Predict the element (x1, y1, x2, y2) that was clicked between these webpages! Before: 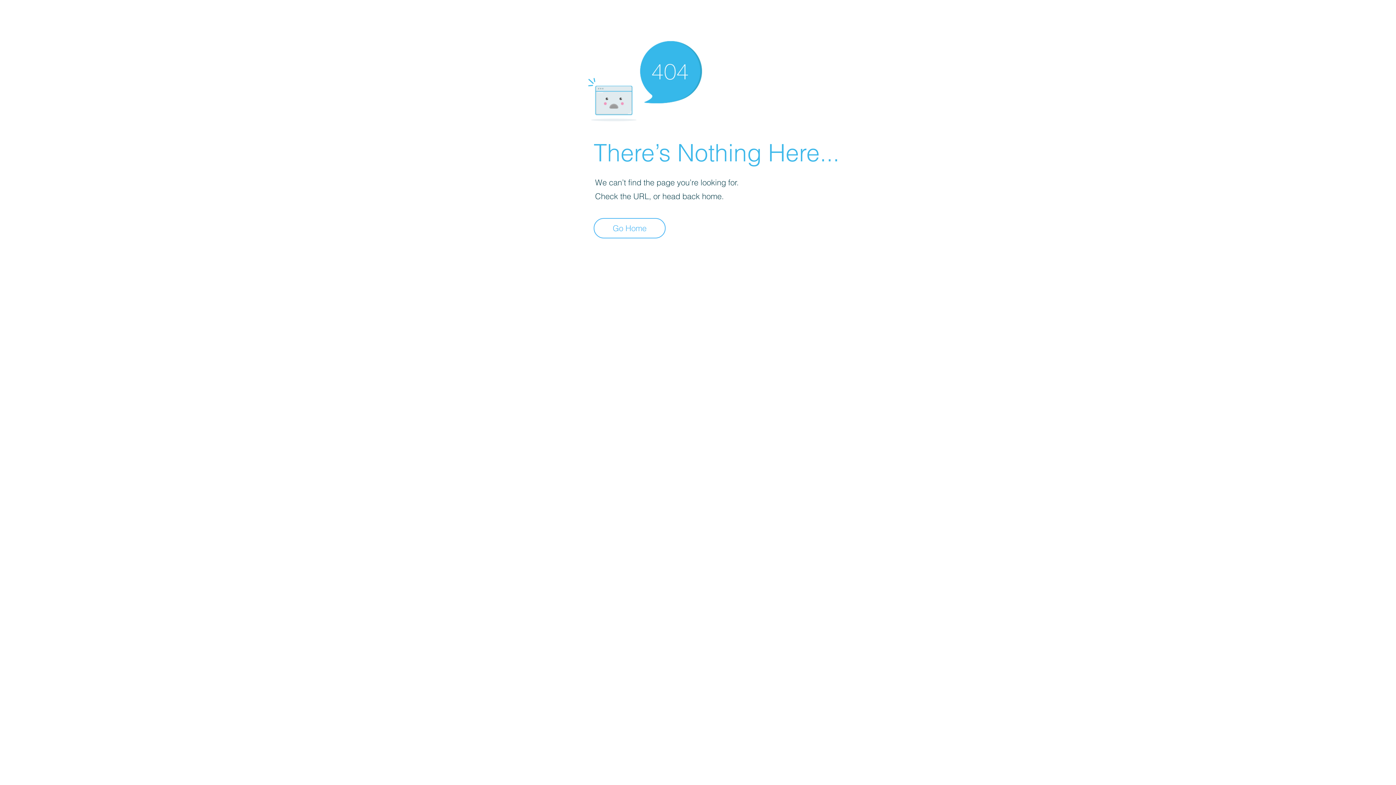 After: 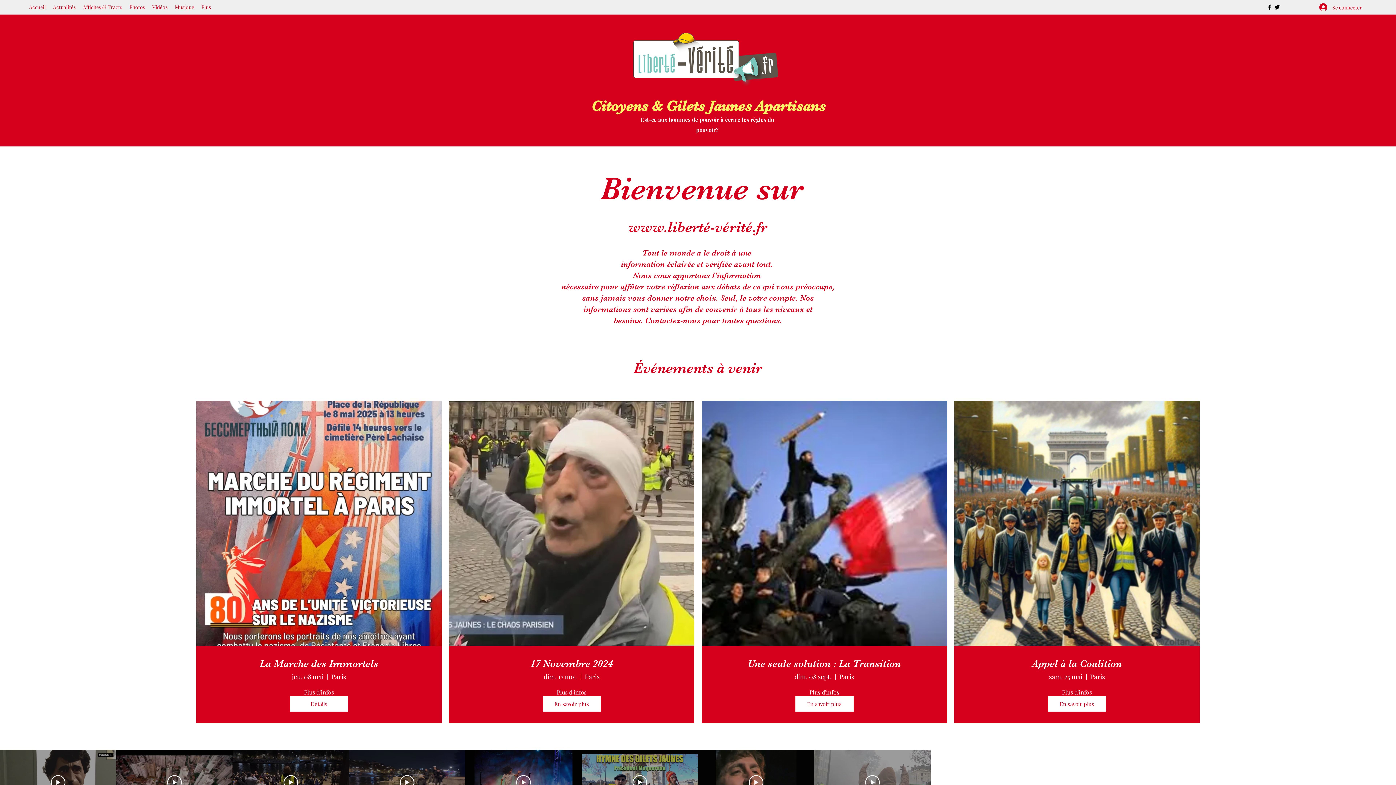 Action: label: Go Home bbox: (593, 218, 665, 238)